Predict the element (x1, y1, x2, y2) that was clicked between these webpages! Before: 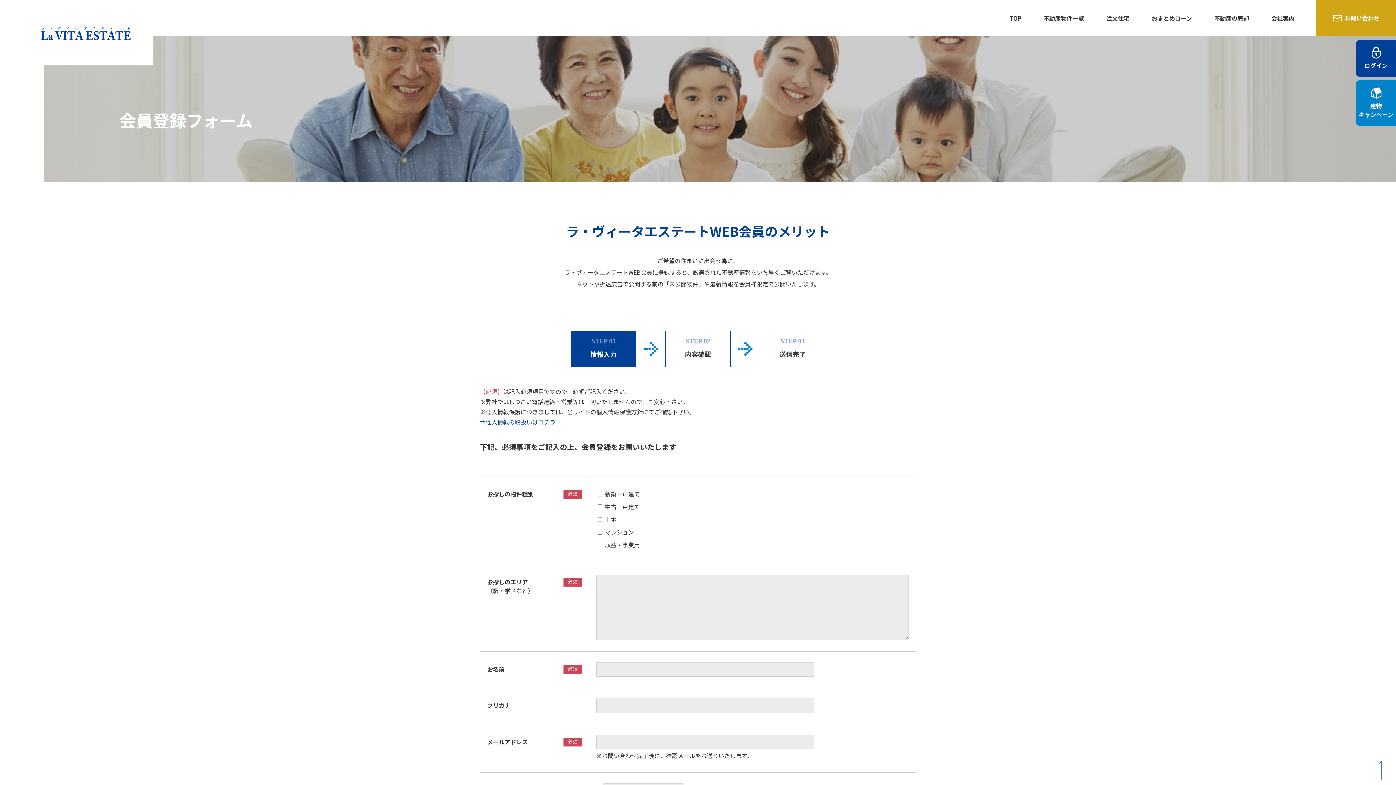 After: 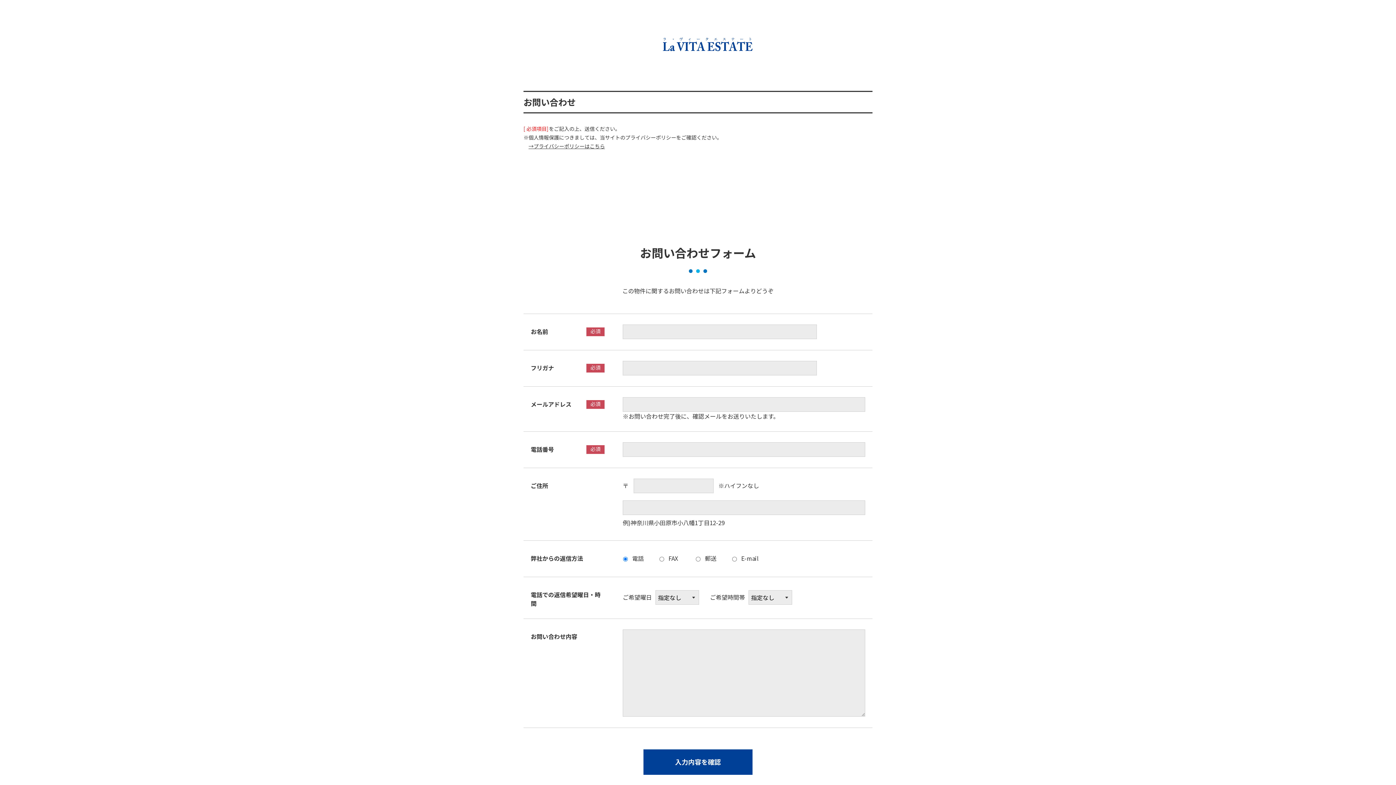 Action: bbox: (1316, 0, 1396, 36) label: お問い合わせ